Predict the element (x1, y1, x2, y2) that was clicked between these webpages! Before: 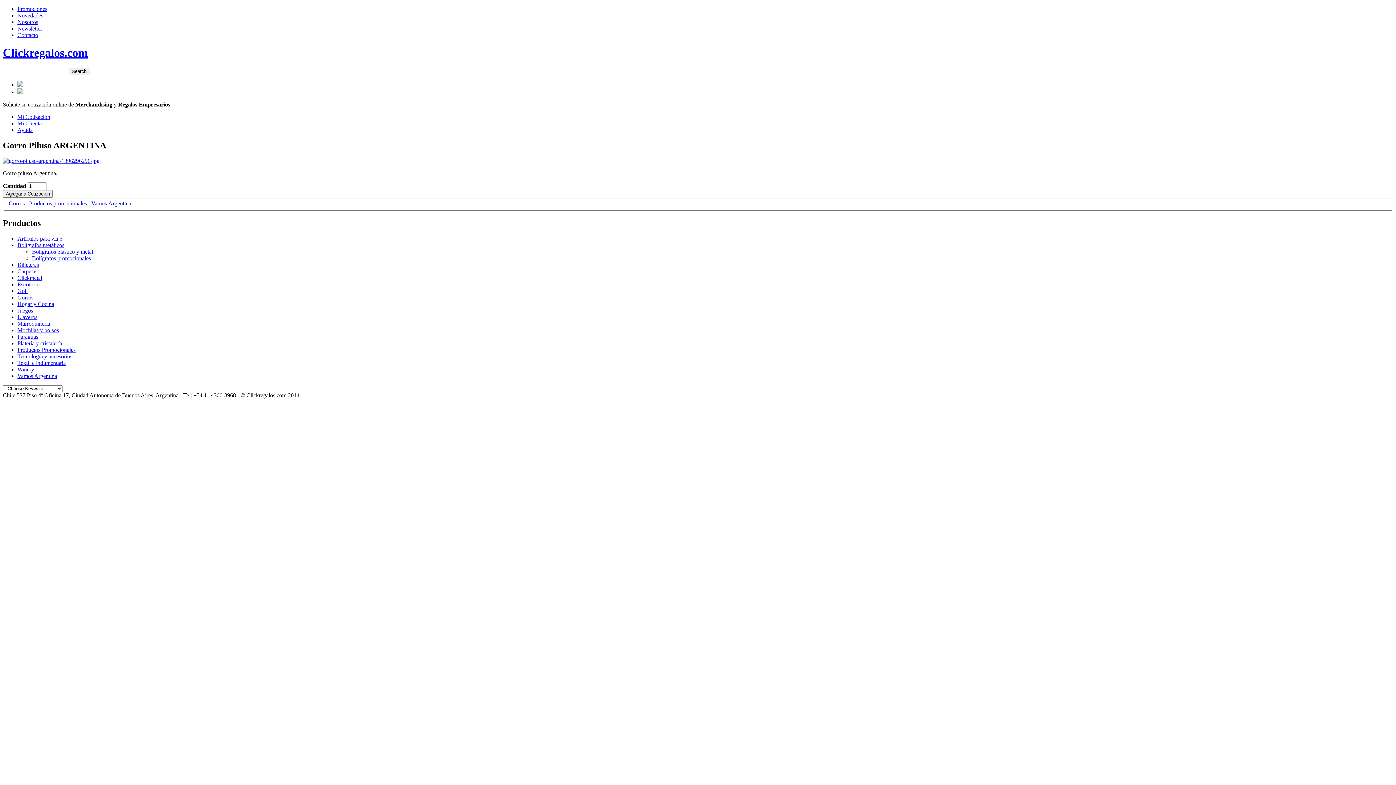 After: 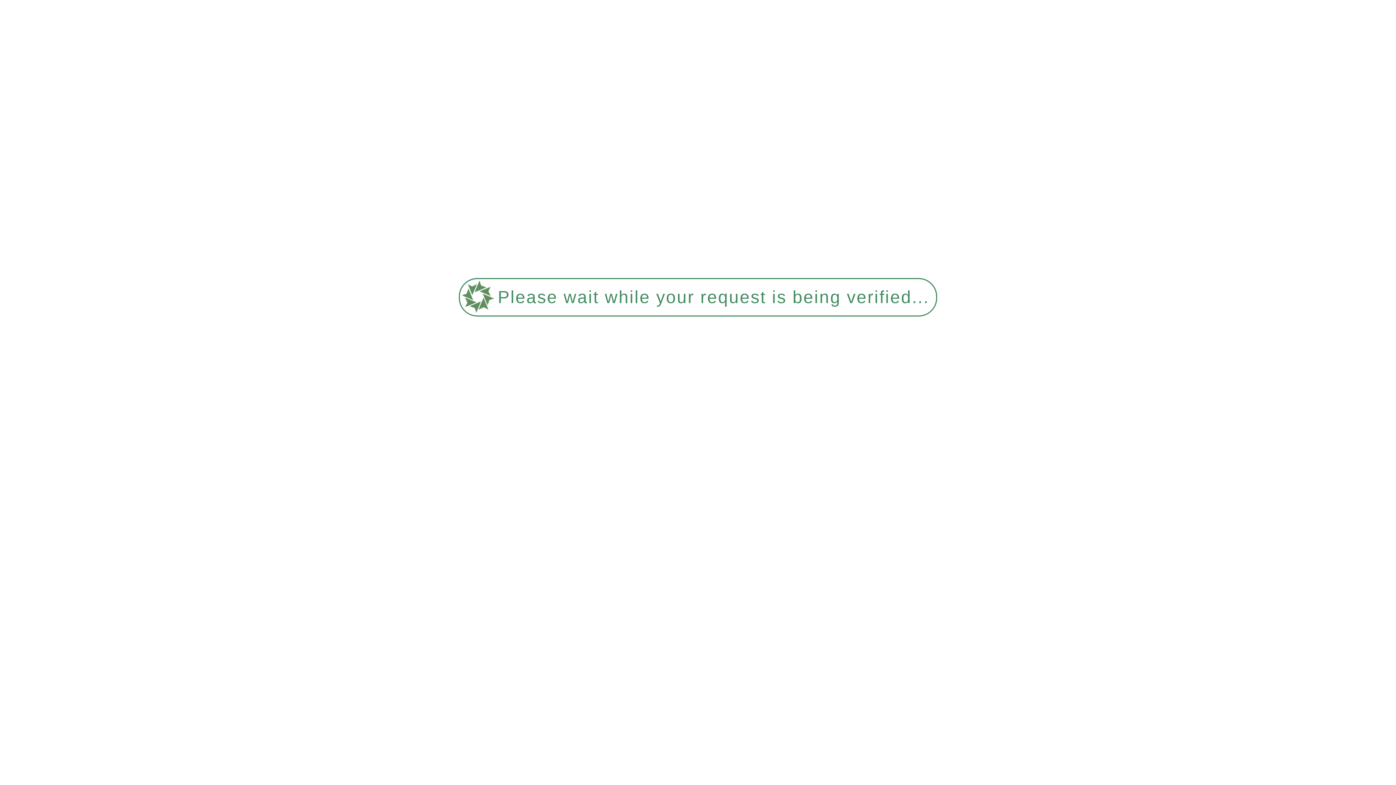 Action: label: Gorros bbox: (17, 294, 33, 300)